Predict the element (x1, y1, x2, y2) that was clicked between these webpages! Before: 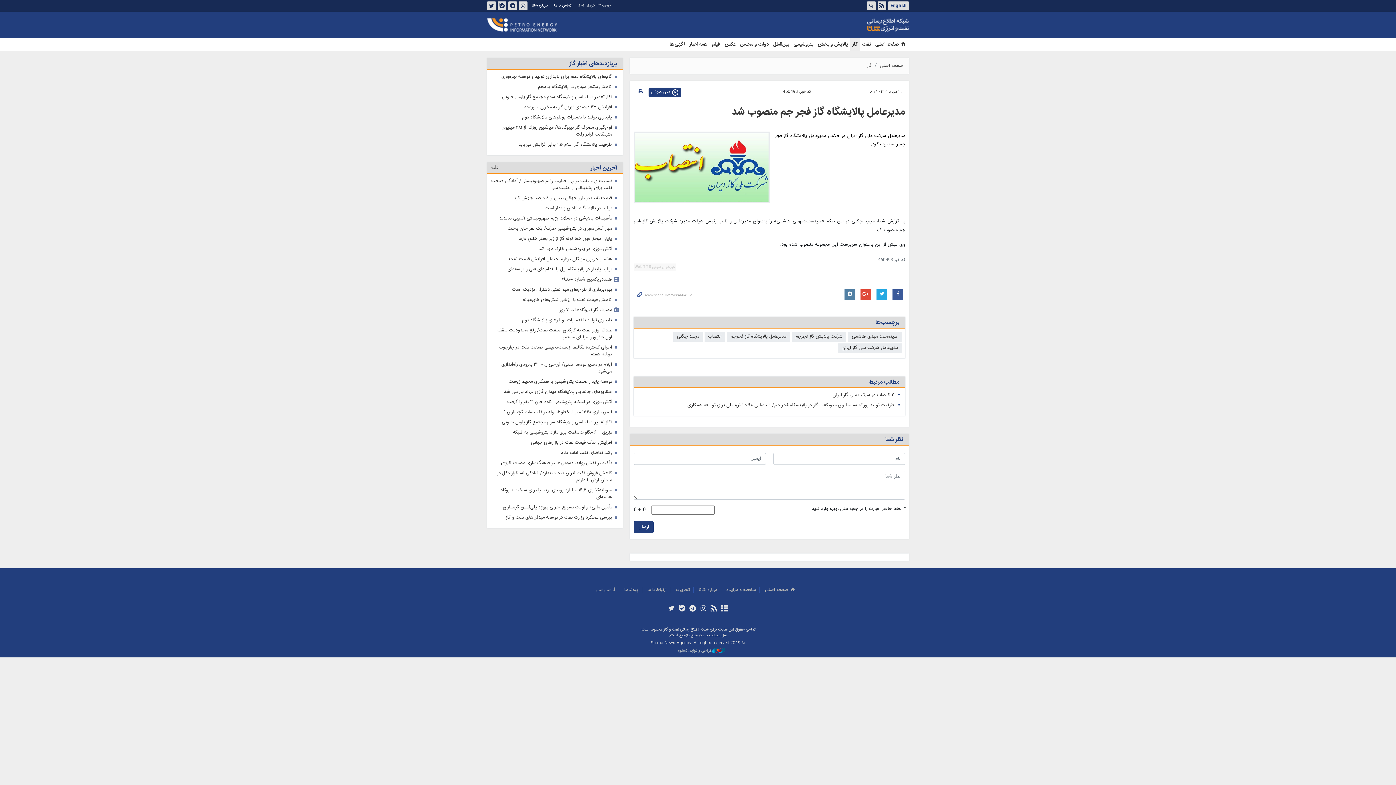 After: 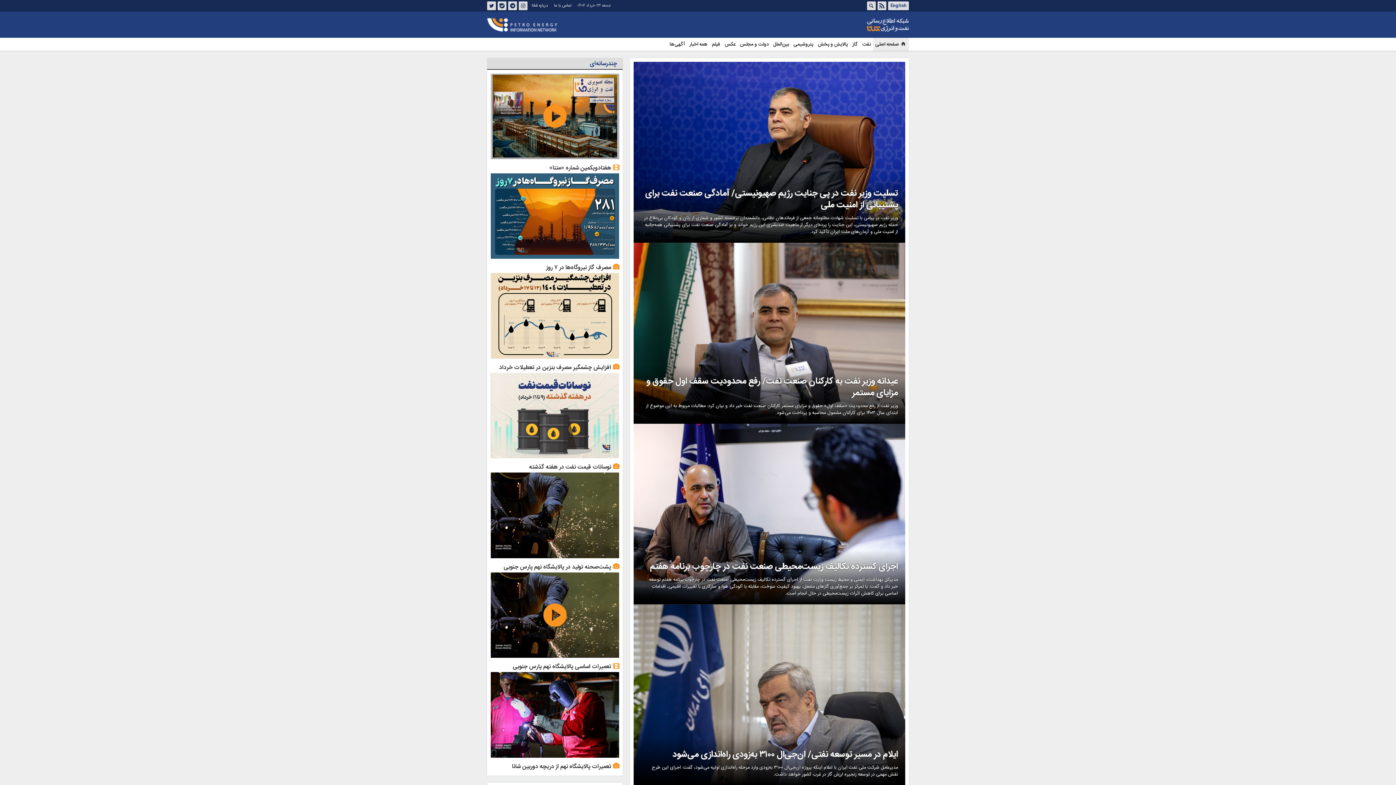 Action: bbox: (817, 12, 909, 37) label: شانا